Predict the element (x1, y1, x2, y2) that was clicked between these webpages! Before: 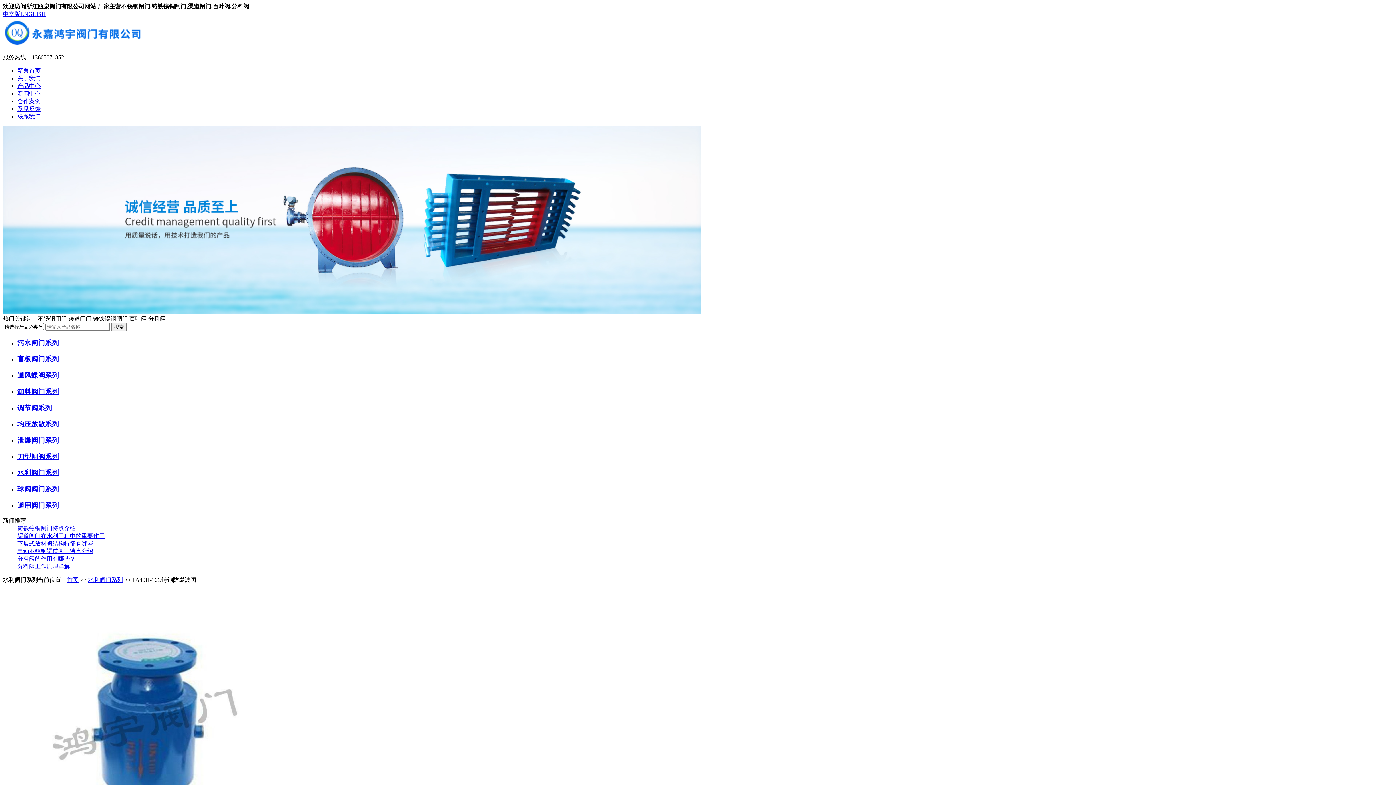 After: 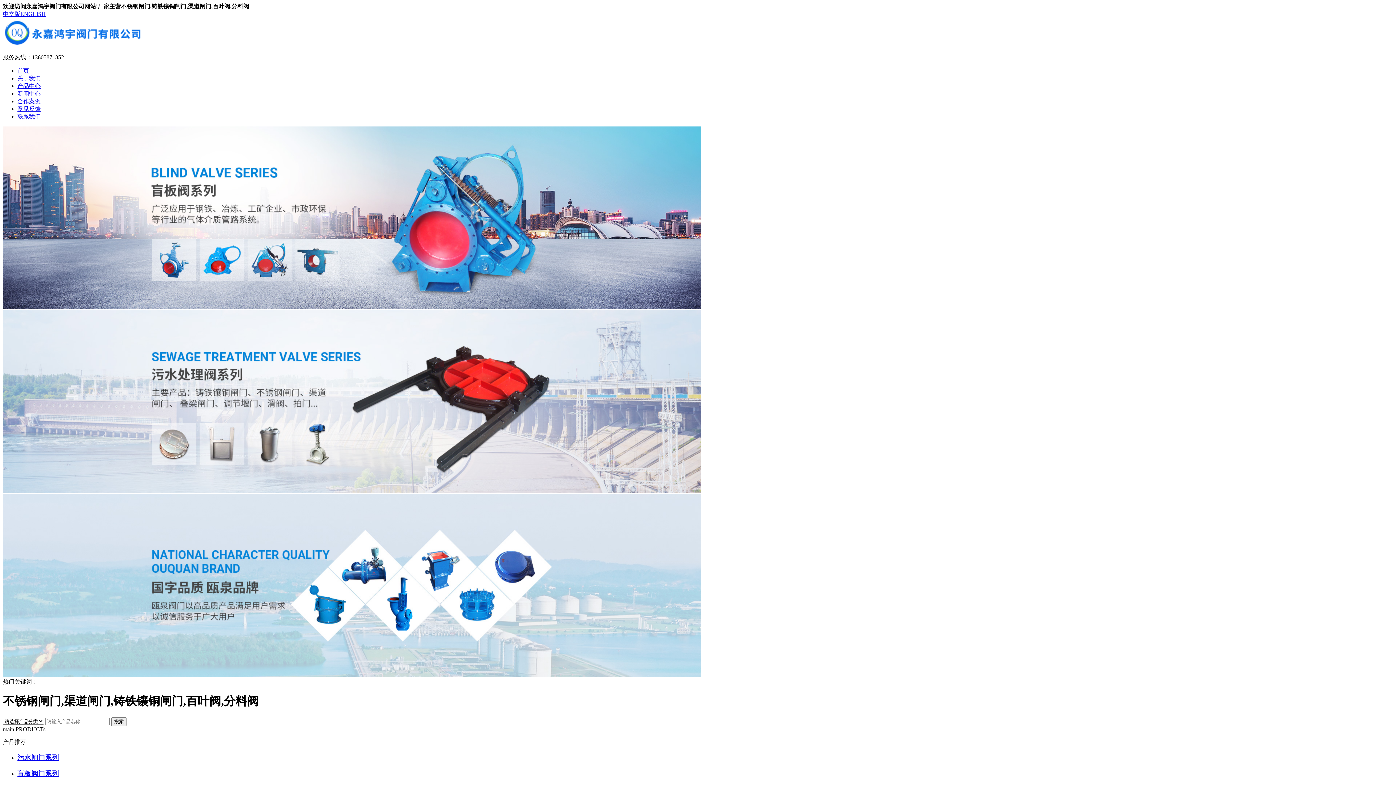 Action: label: 首页 bbox: (66, 576, 78, 583)